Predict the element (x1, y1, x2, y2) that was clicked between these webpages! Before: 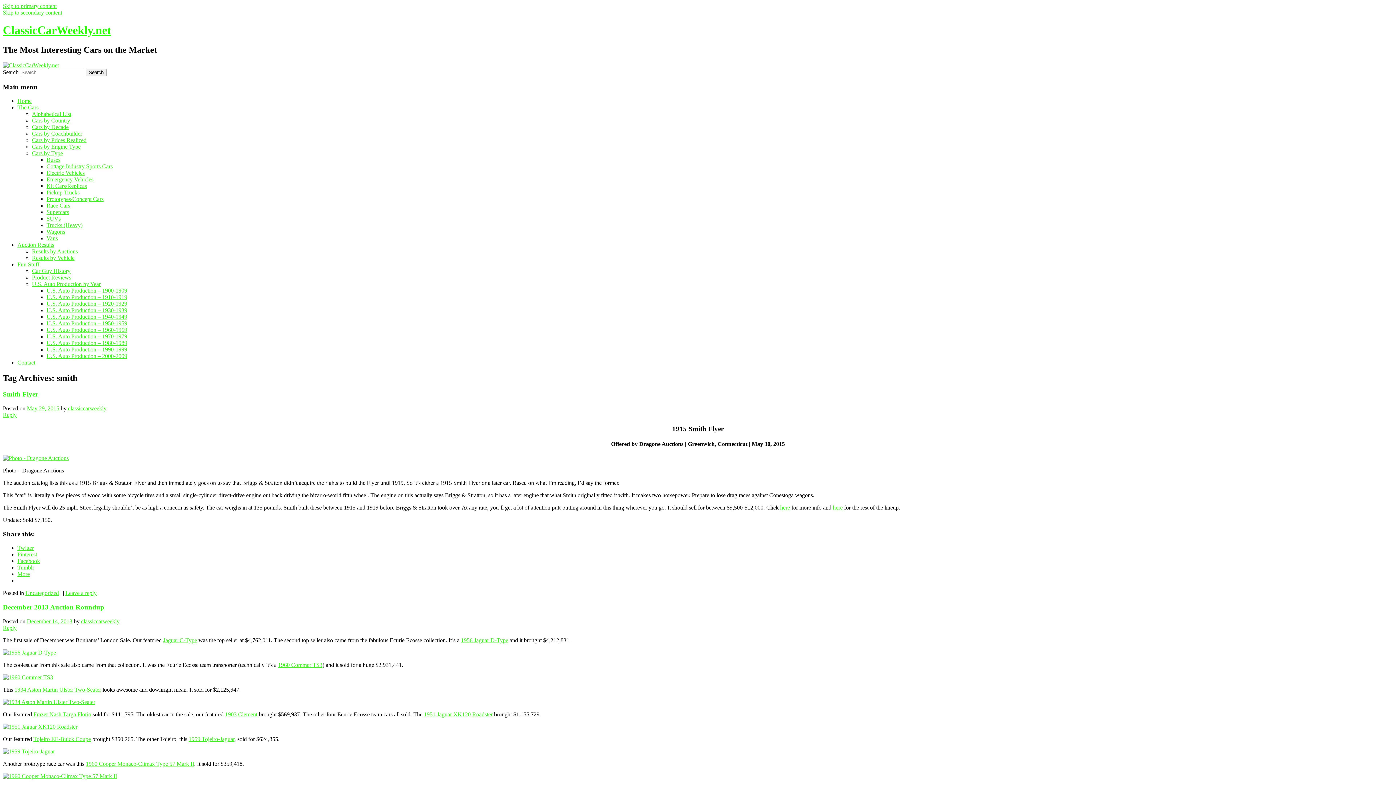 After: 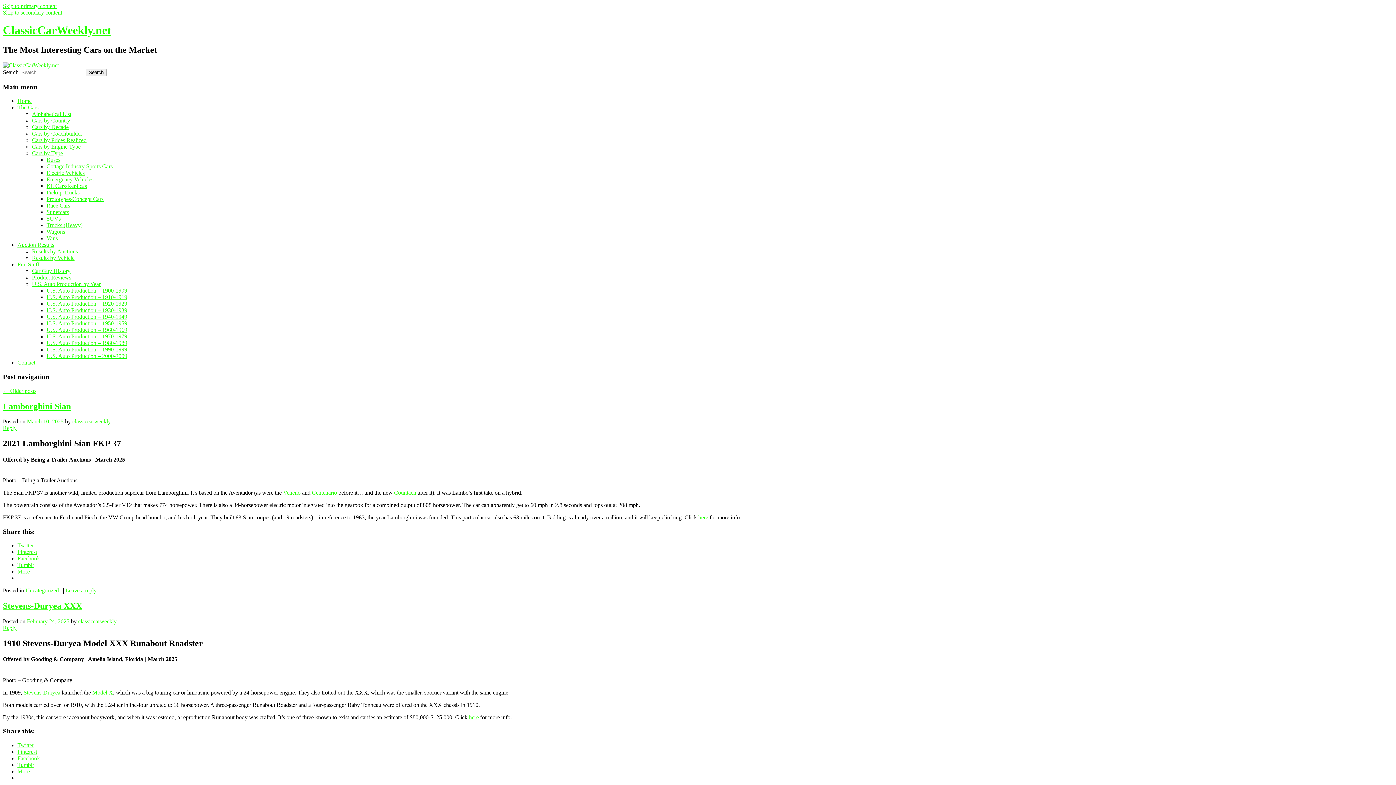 Action: bbox: (17, 97, 31, 104) label: Home